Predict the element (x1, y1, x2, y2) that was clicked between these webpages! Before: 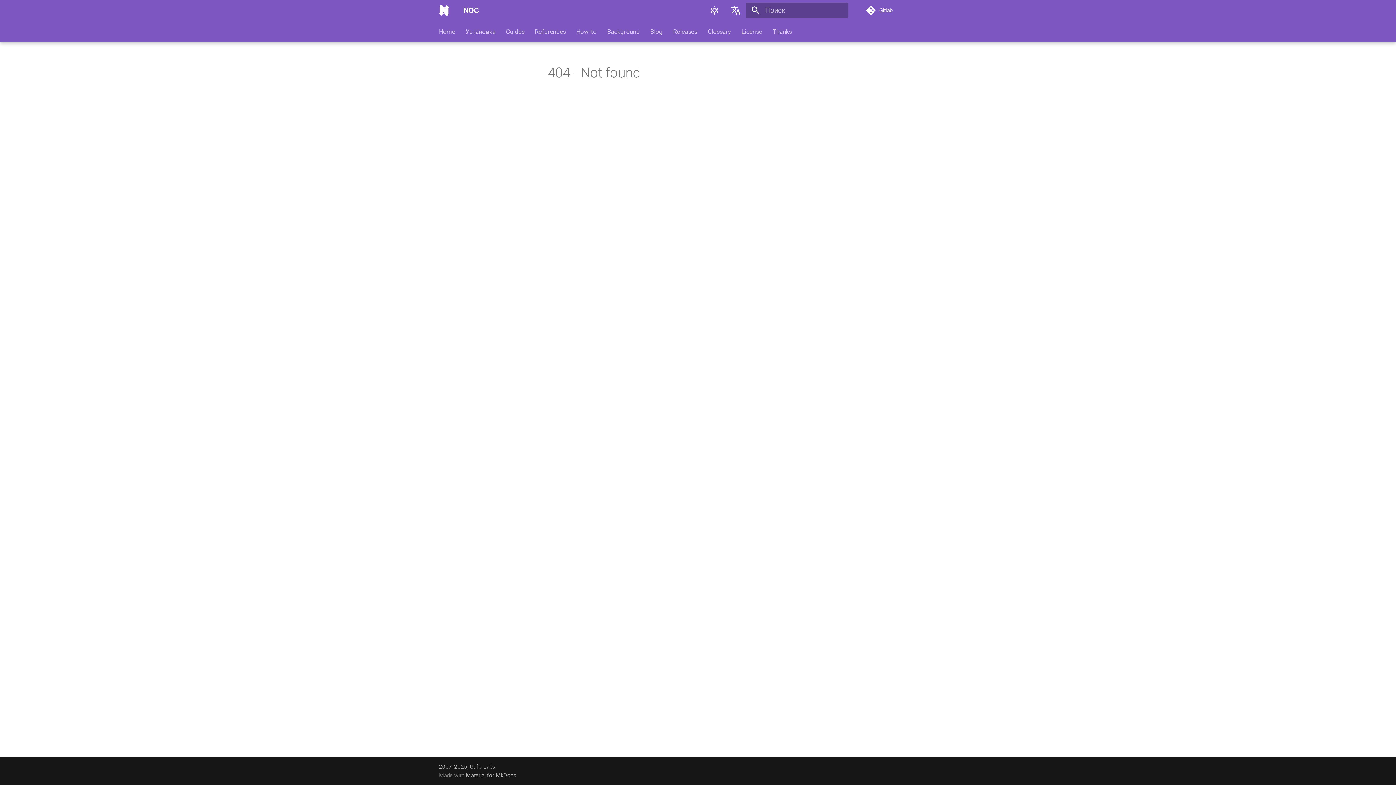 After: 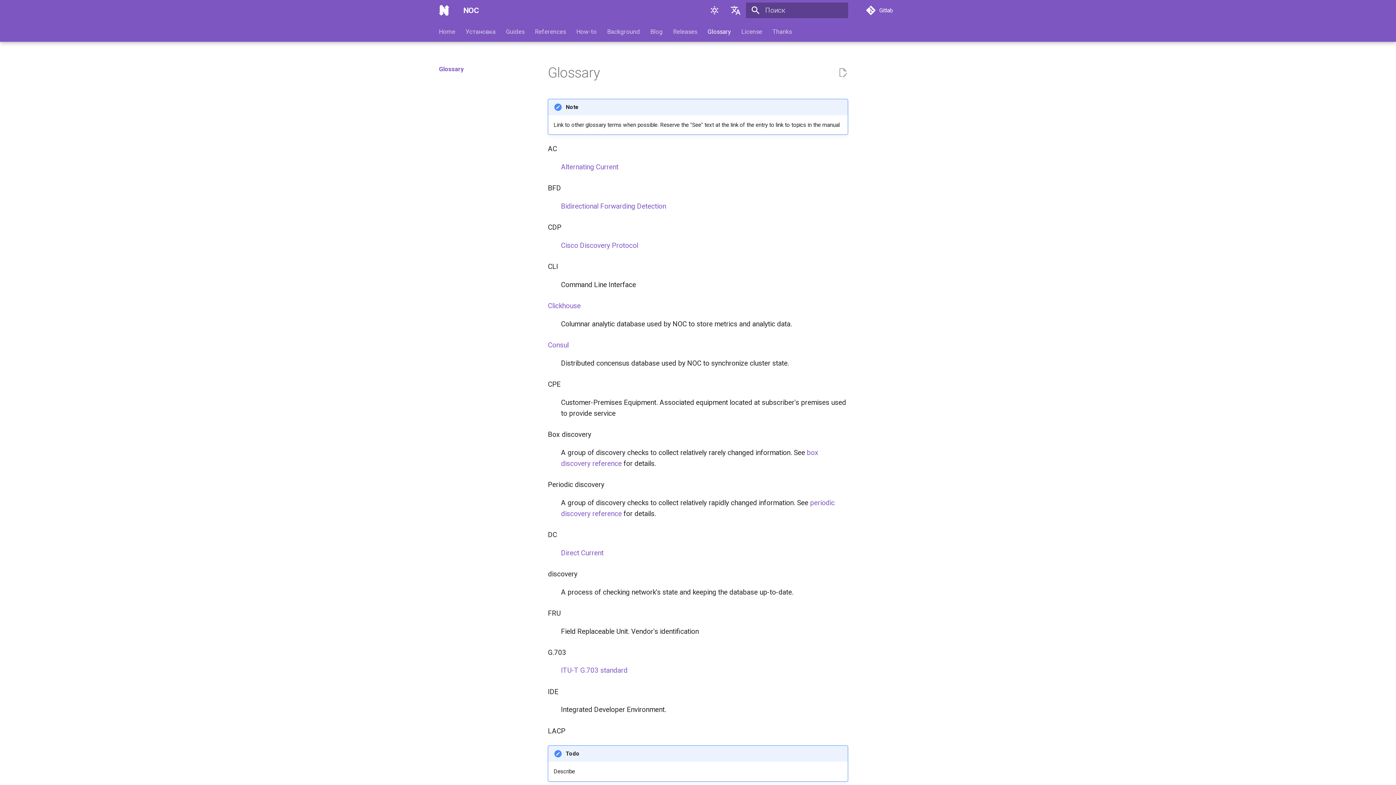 Action: label: Glossary bbox: (707, 27, 731, 35)